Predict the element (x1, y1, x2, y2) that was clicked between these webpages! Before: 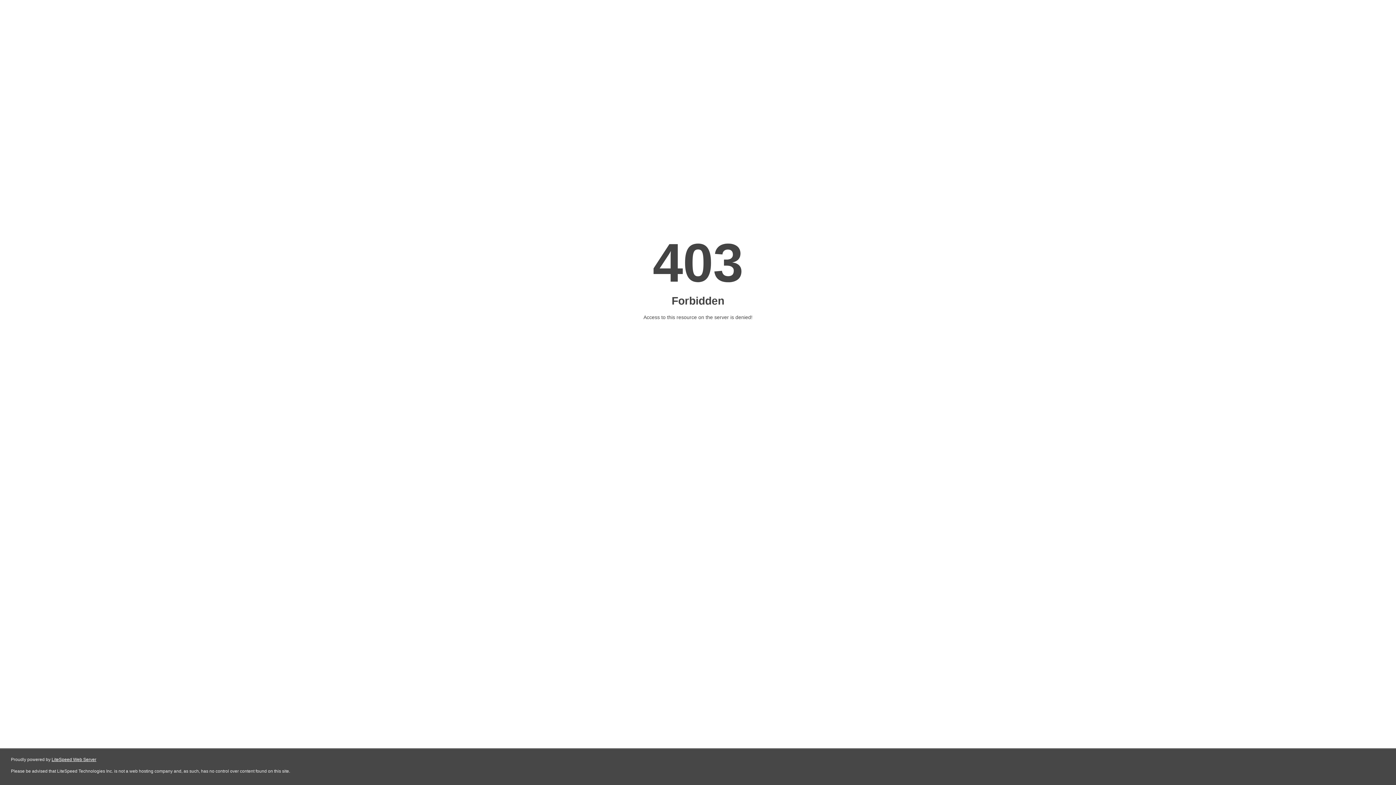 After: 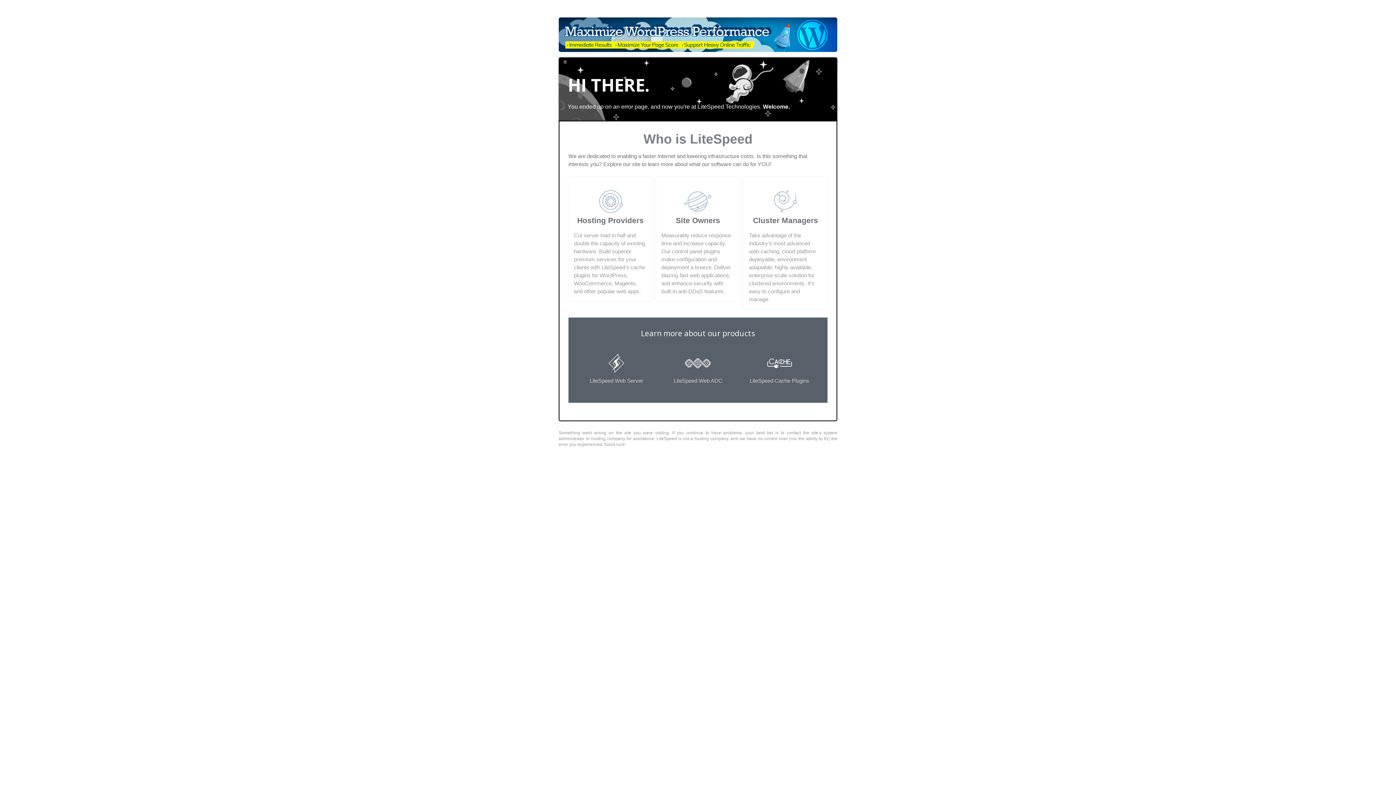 Action: label: LiteSpeed Web Server bbox: (51, 757, 96, 762)